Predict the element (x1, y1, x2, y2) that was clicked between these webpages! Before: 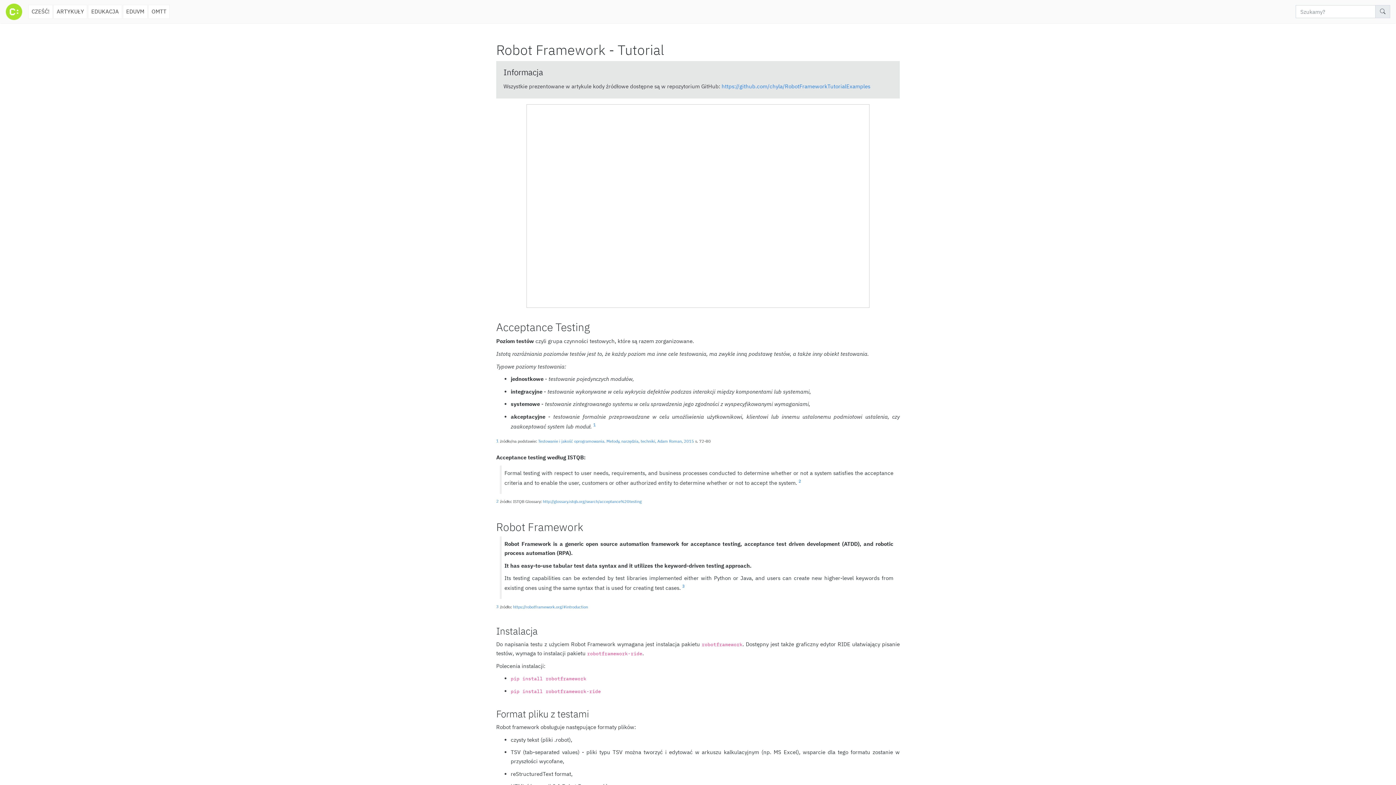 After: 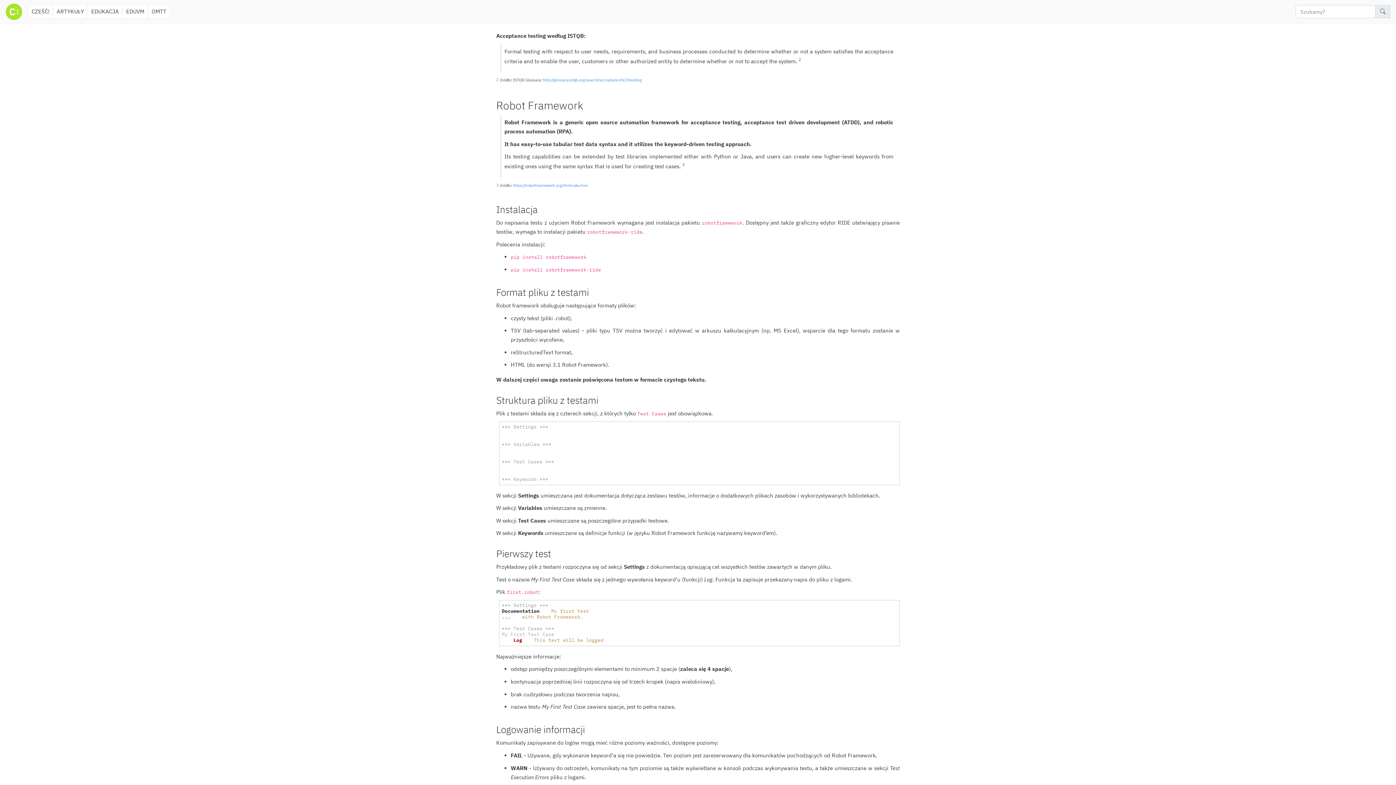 Action: label: 1 bbox: (496, 438, 498, 443)